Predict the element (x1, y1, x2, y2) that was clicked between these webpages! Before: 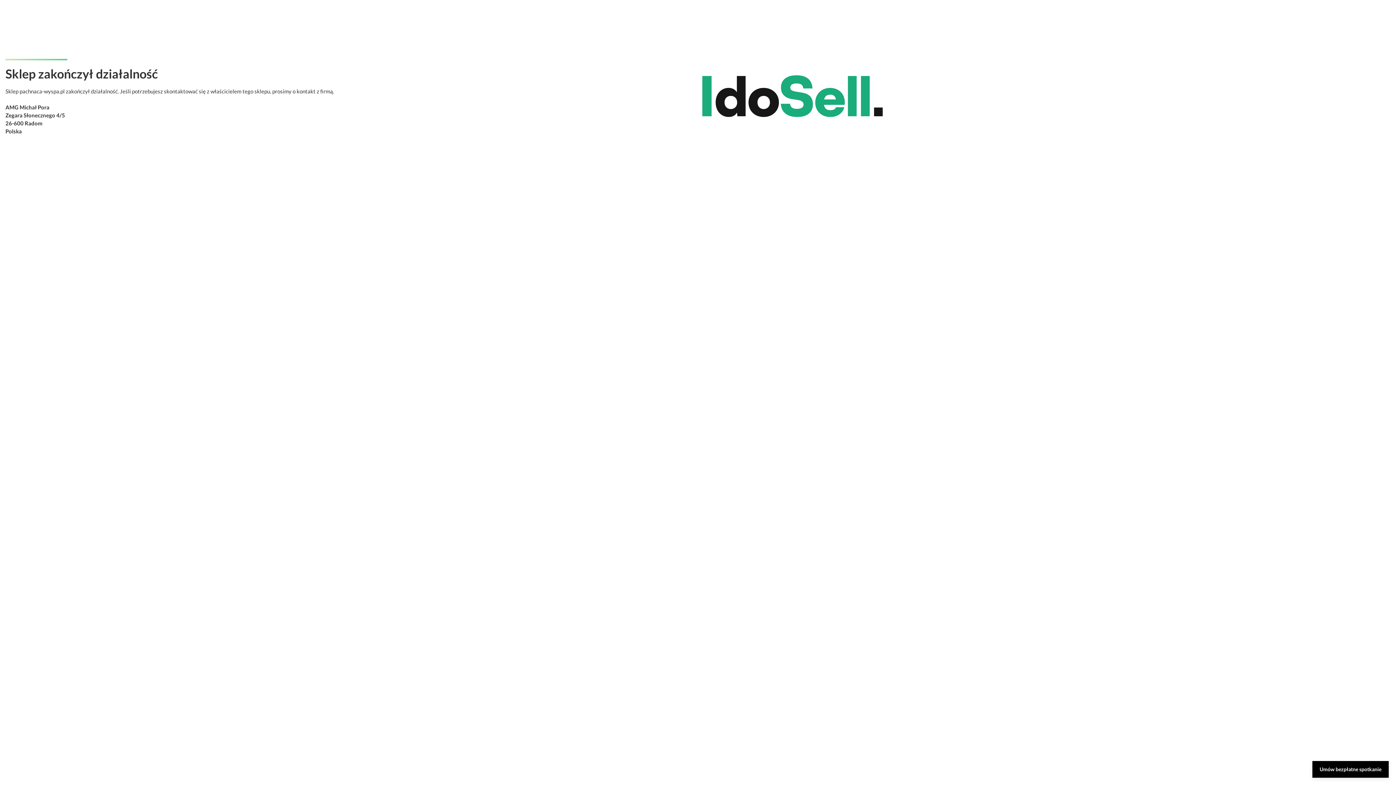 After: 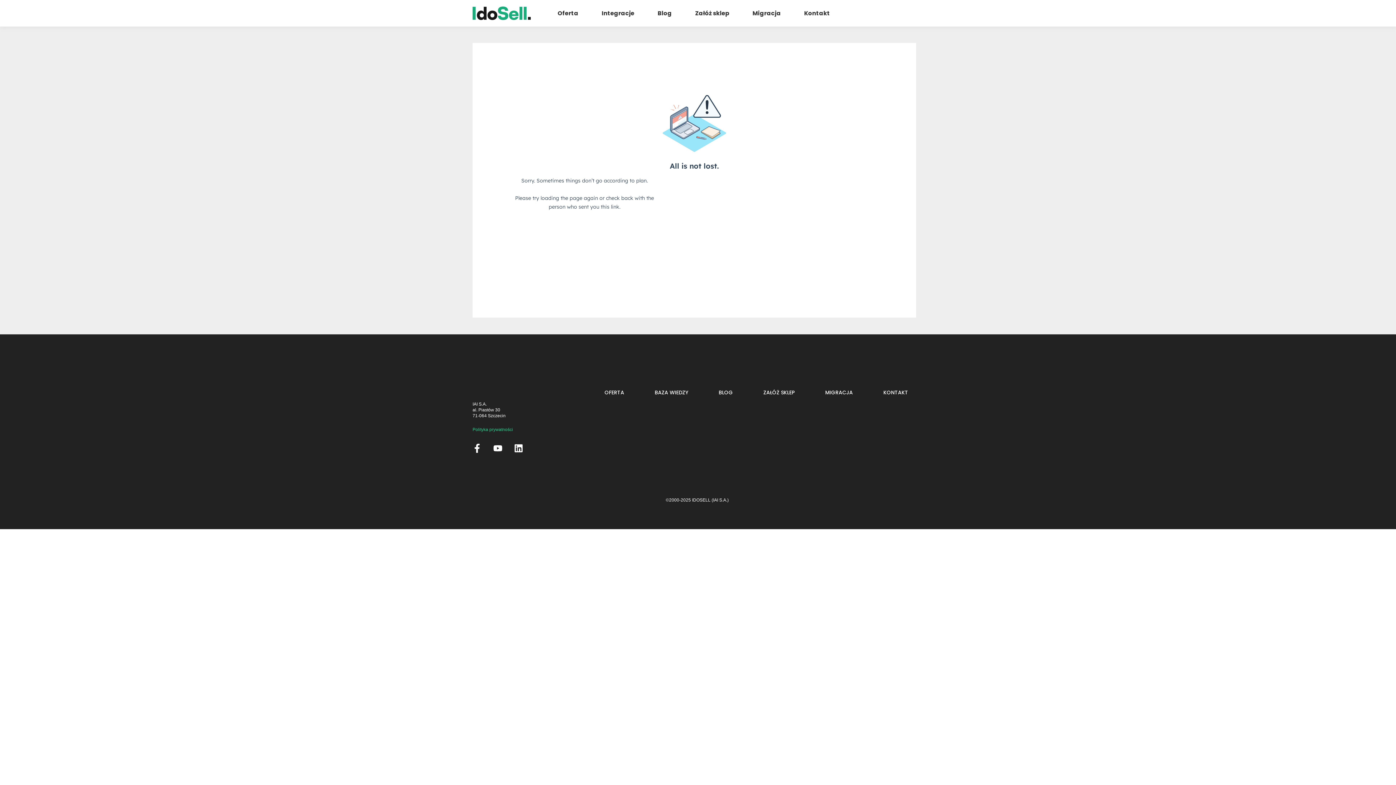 Action: bbox: (1312, 761, 1389, 778) label: Umów bezpłatne spotkanie